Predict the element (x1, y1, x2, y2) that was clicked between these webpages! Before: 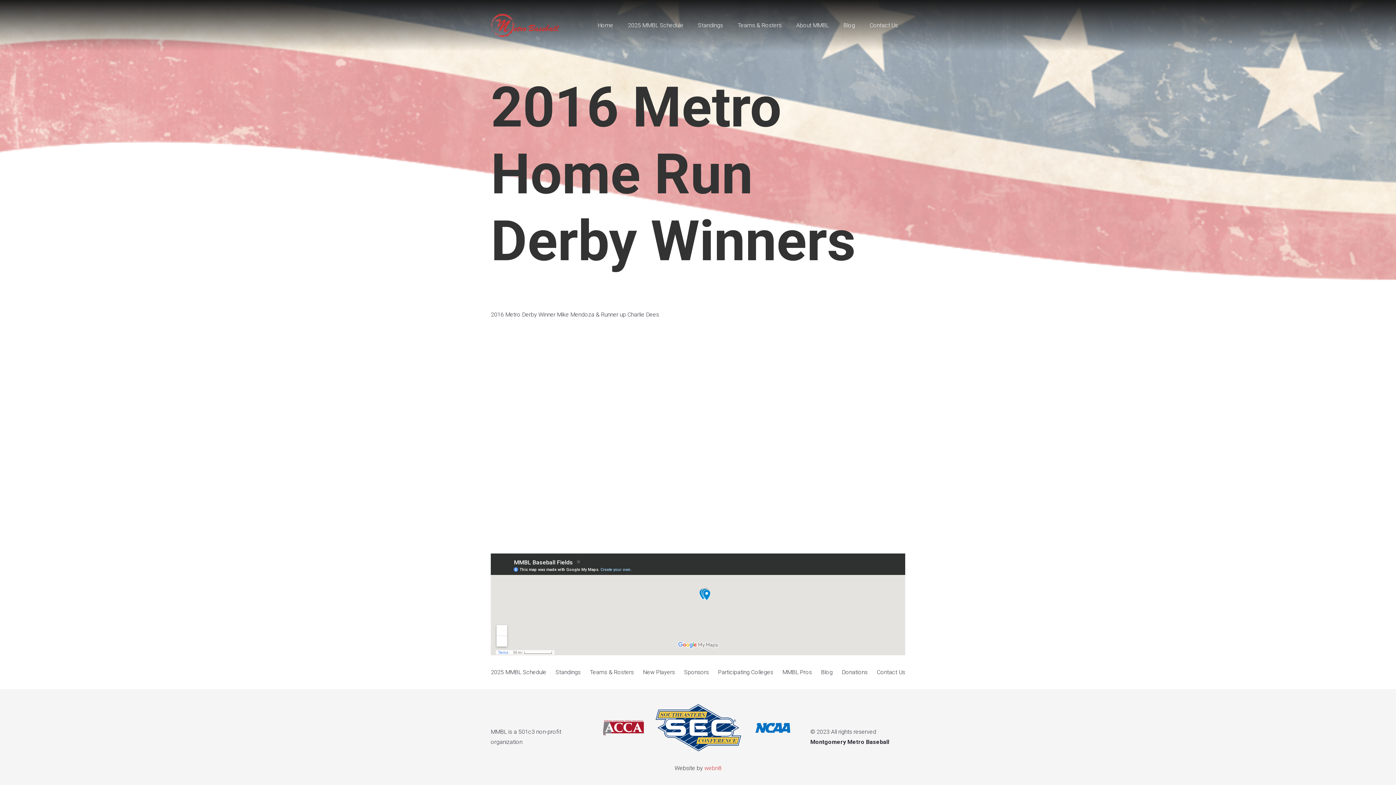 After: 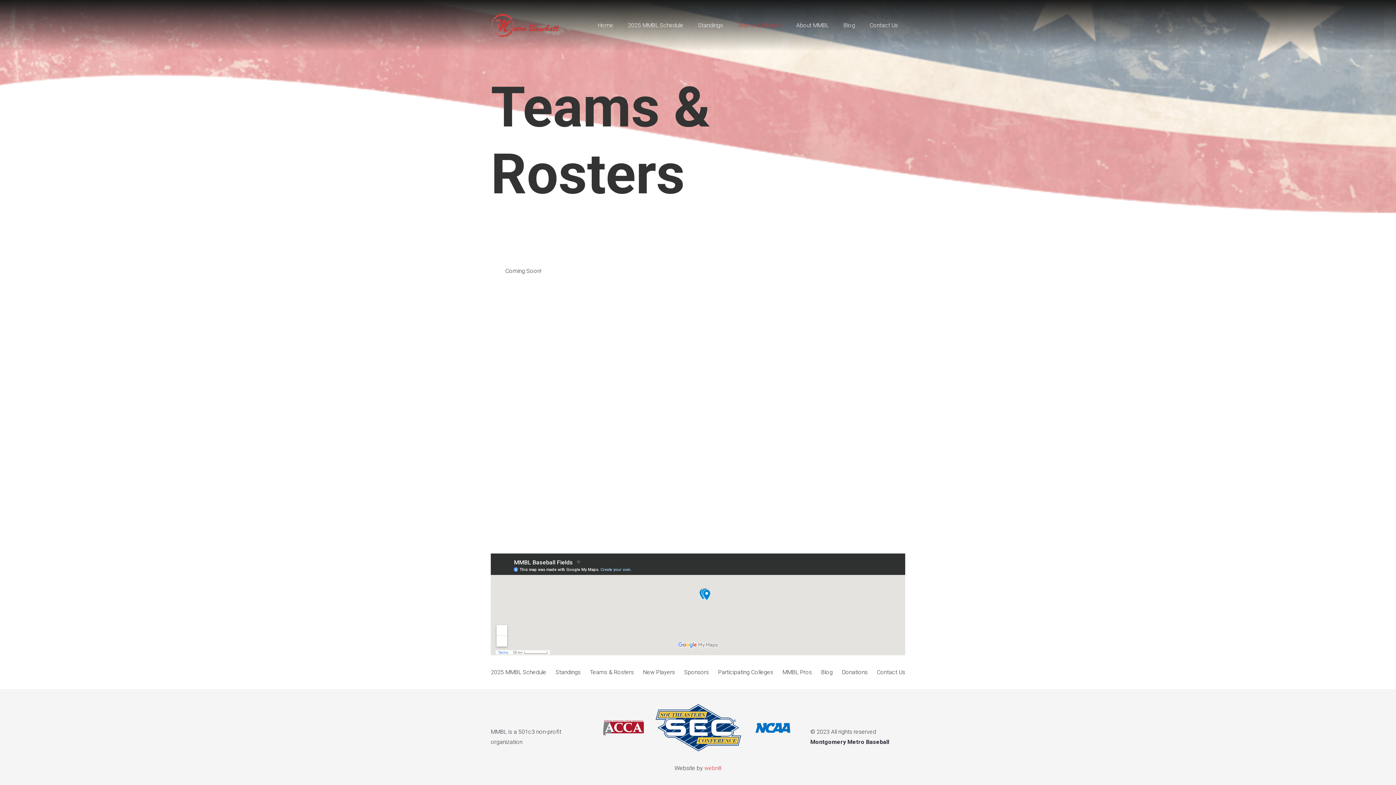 Action: label: Teams & Rosters bbox: (589, 669, 633, 676)